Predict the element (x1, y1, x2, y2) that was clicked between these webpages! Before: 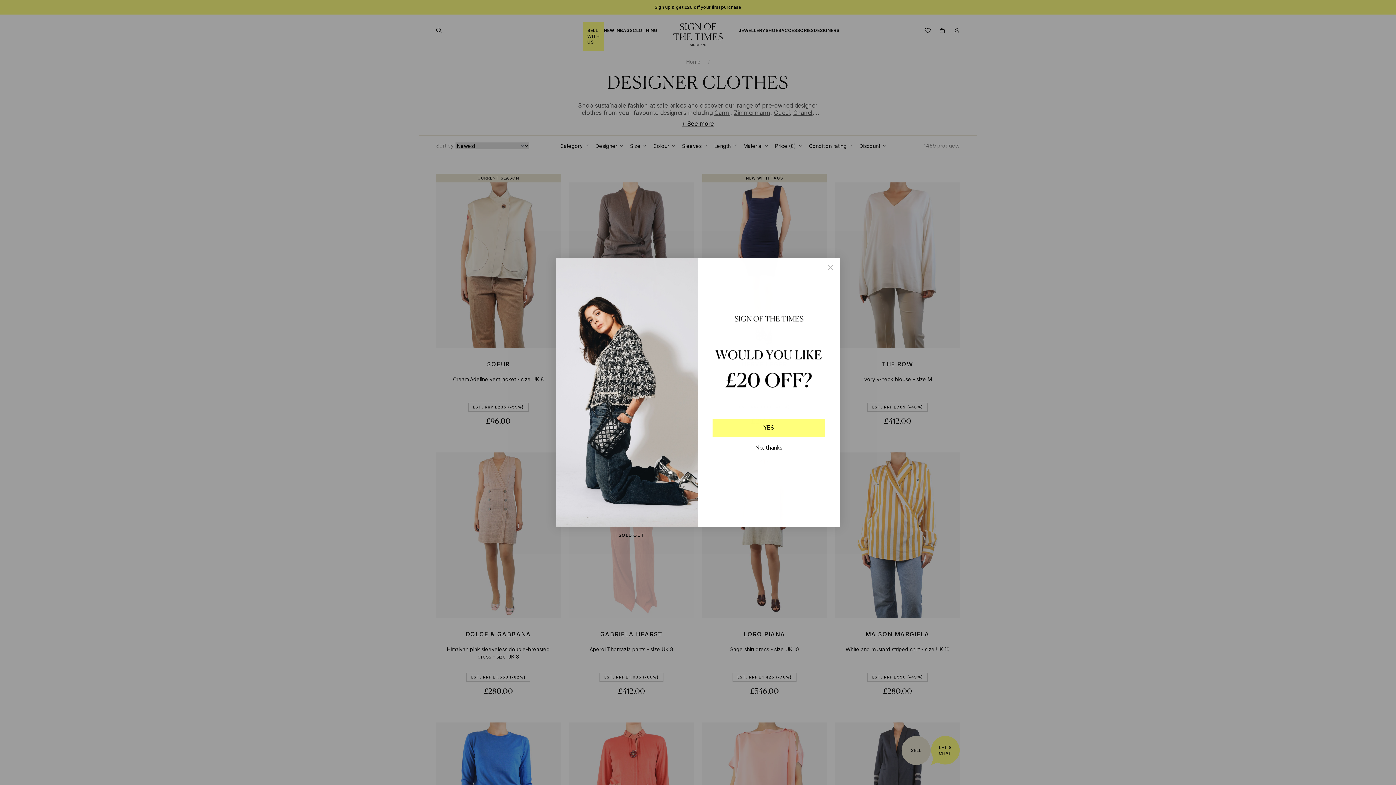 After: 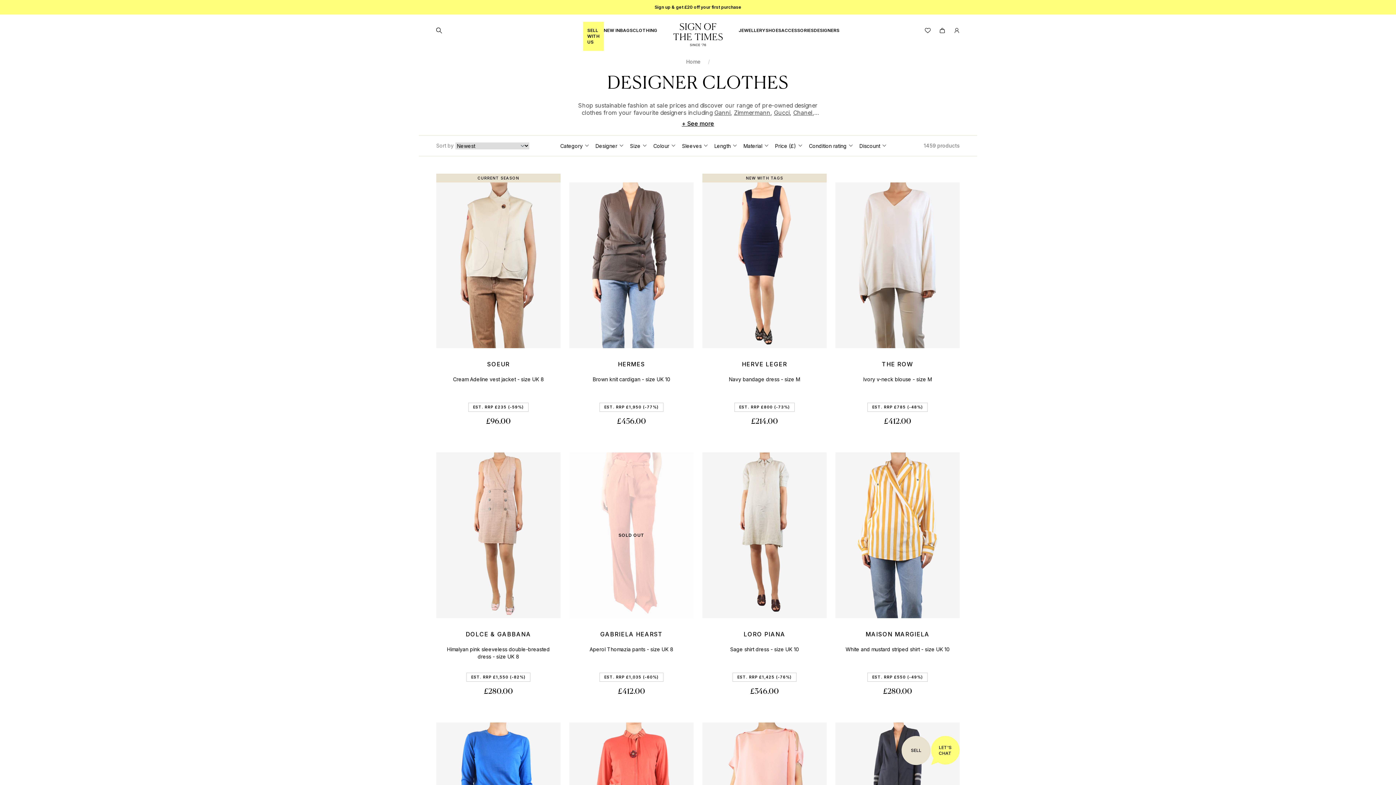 Action: bbox: (712, 438, 825, 456) label: No, thanks